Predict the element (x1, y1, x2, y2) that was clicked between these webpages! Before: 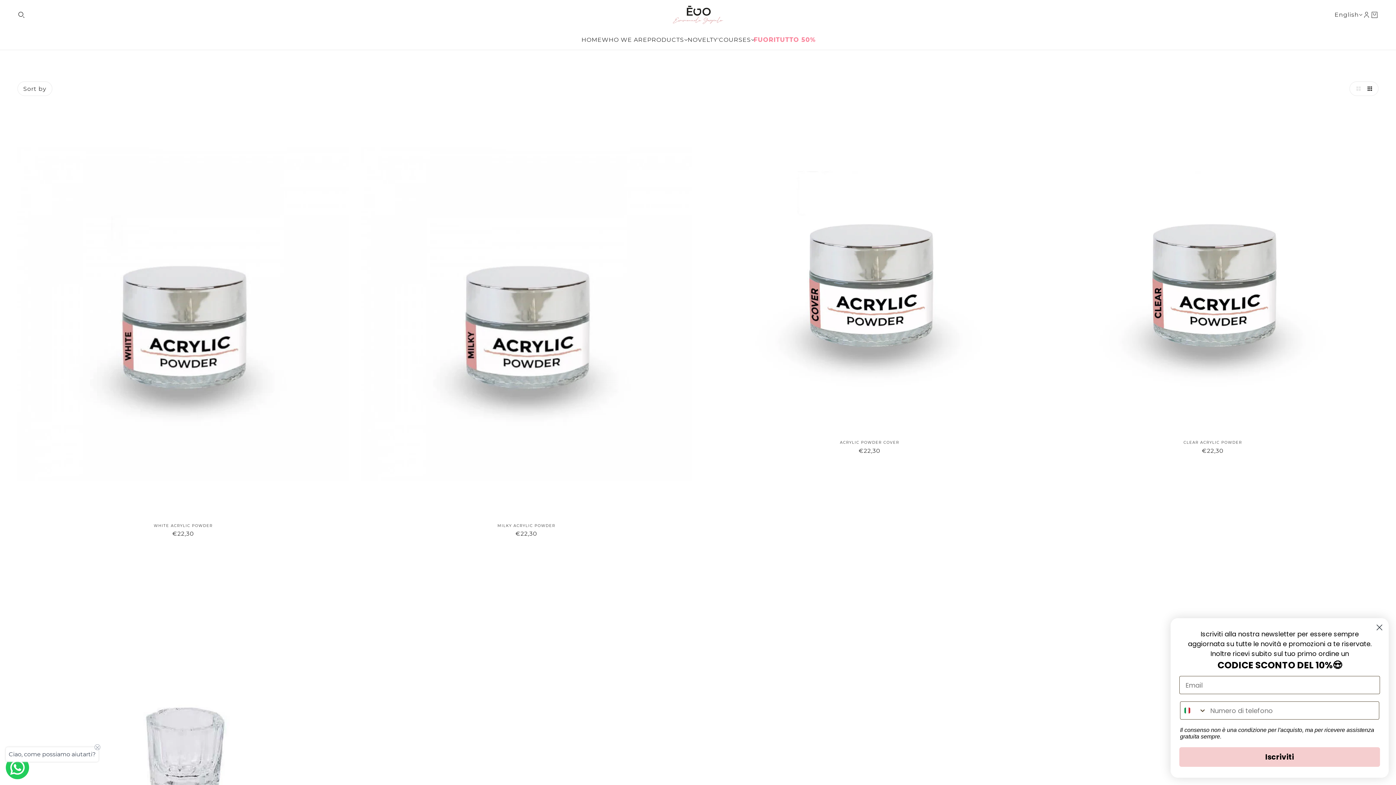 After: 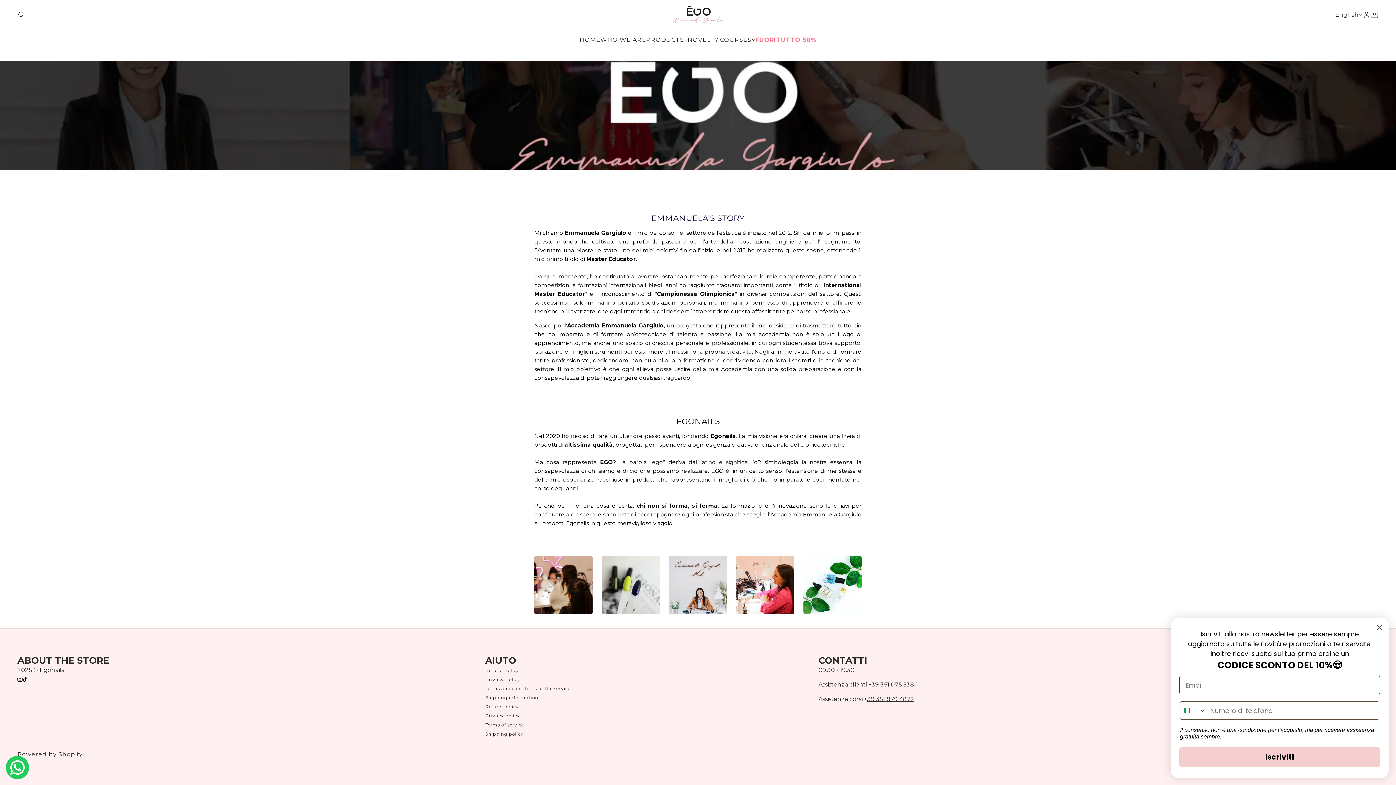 Action: bbox: (602, 35, 647, 44) label: WHO WE ARE